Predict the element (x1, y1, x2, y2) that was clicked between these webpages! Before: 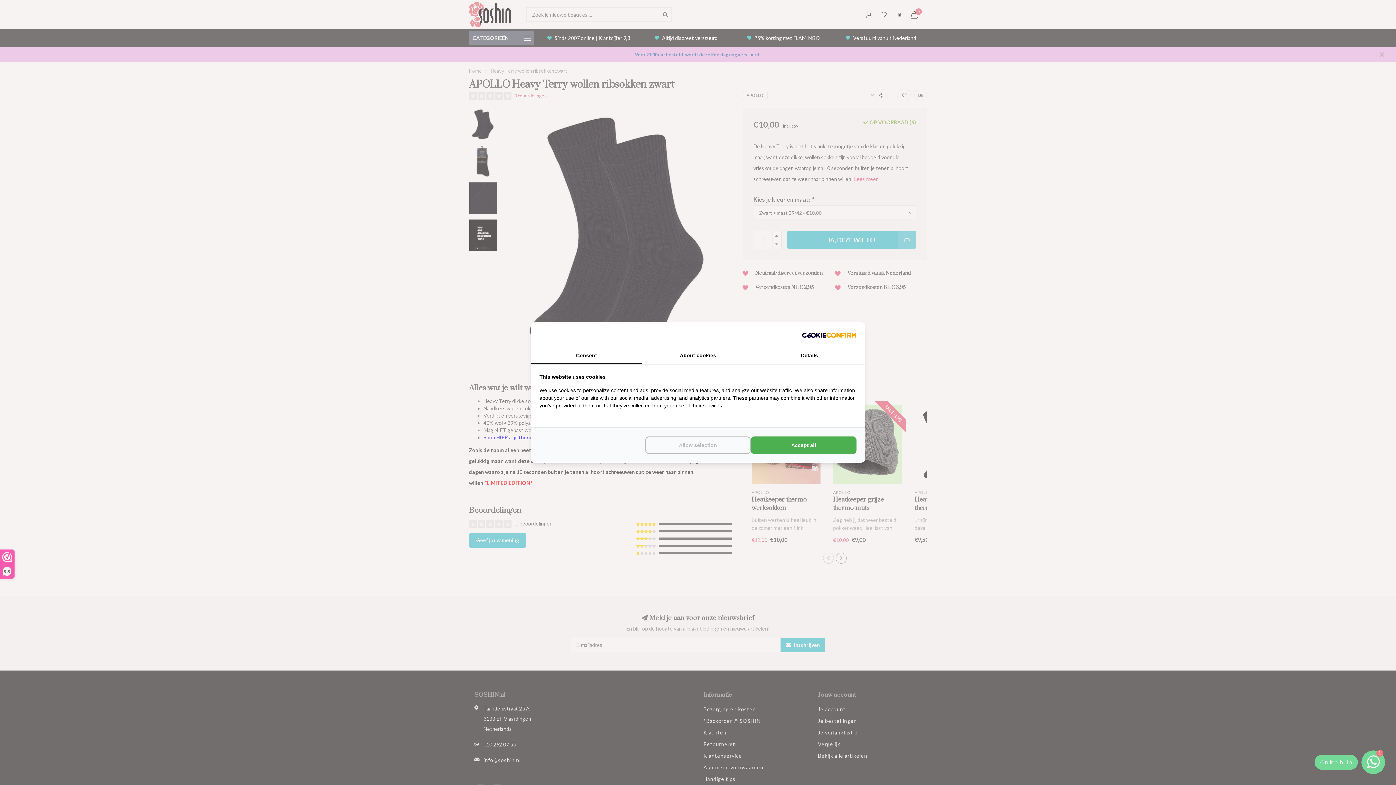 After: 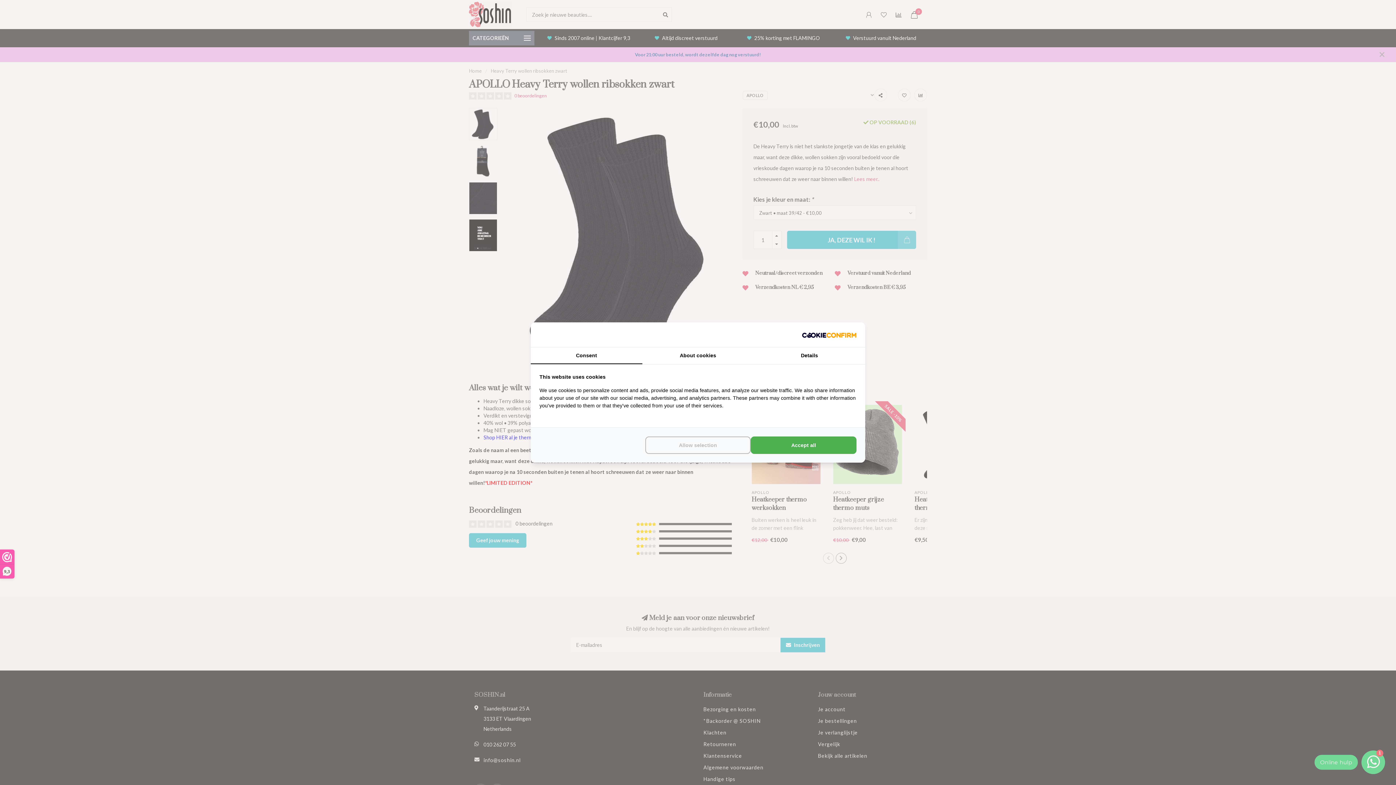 Action: label: http://cookieconfirm.com - opens in a new window bbox: (802, 331, 856, 338)